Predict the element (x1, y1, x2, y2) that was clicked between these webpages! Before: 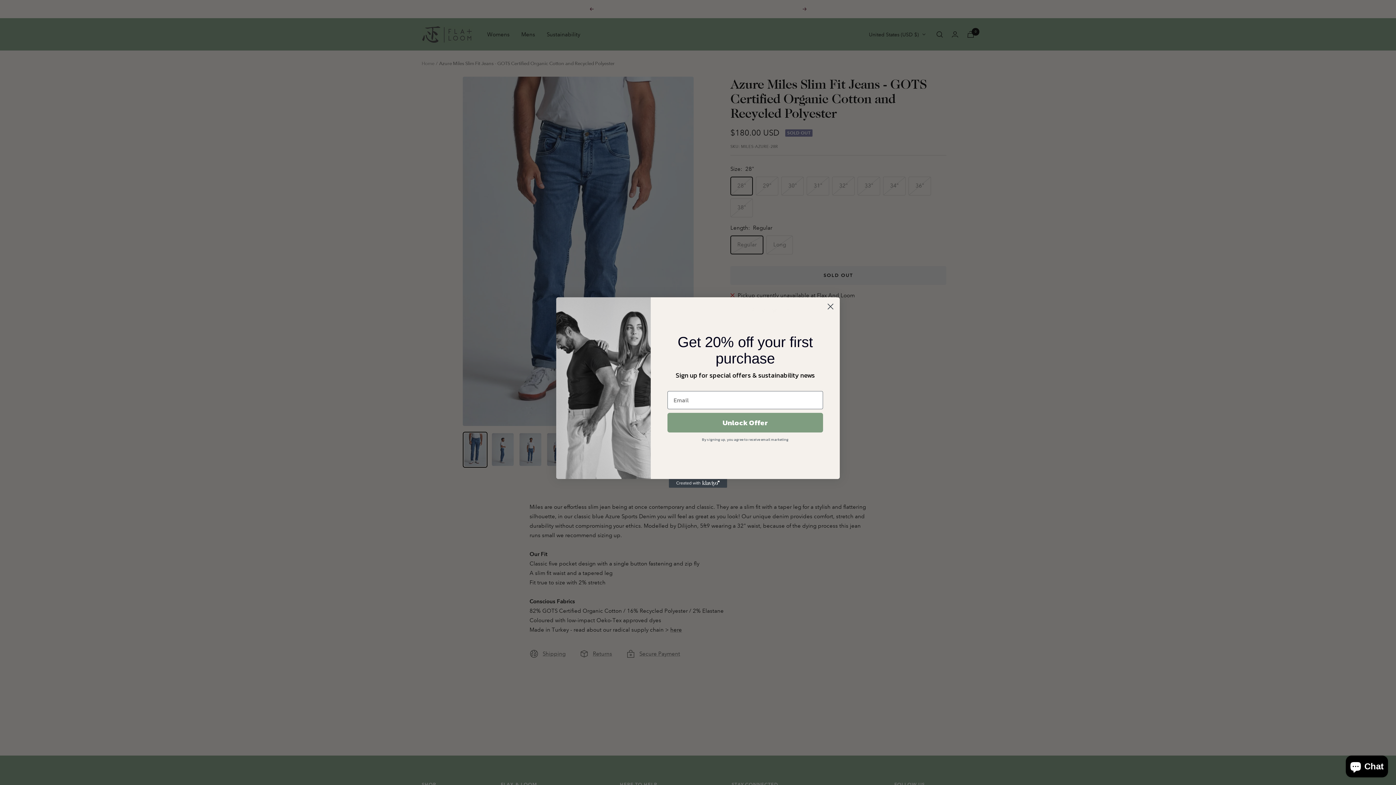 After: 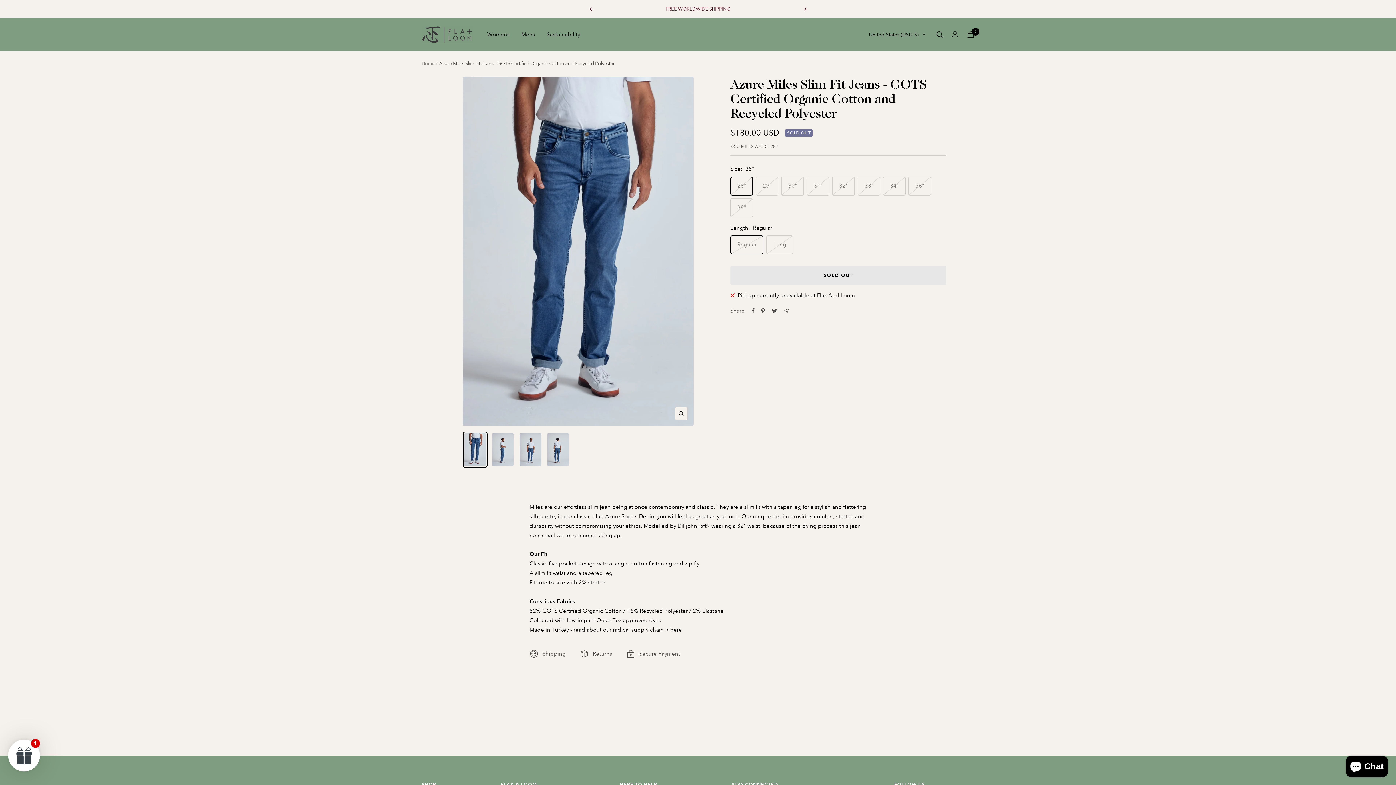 Action: label: Close dialog bbox: (824, 300, 837, 313)